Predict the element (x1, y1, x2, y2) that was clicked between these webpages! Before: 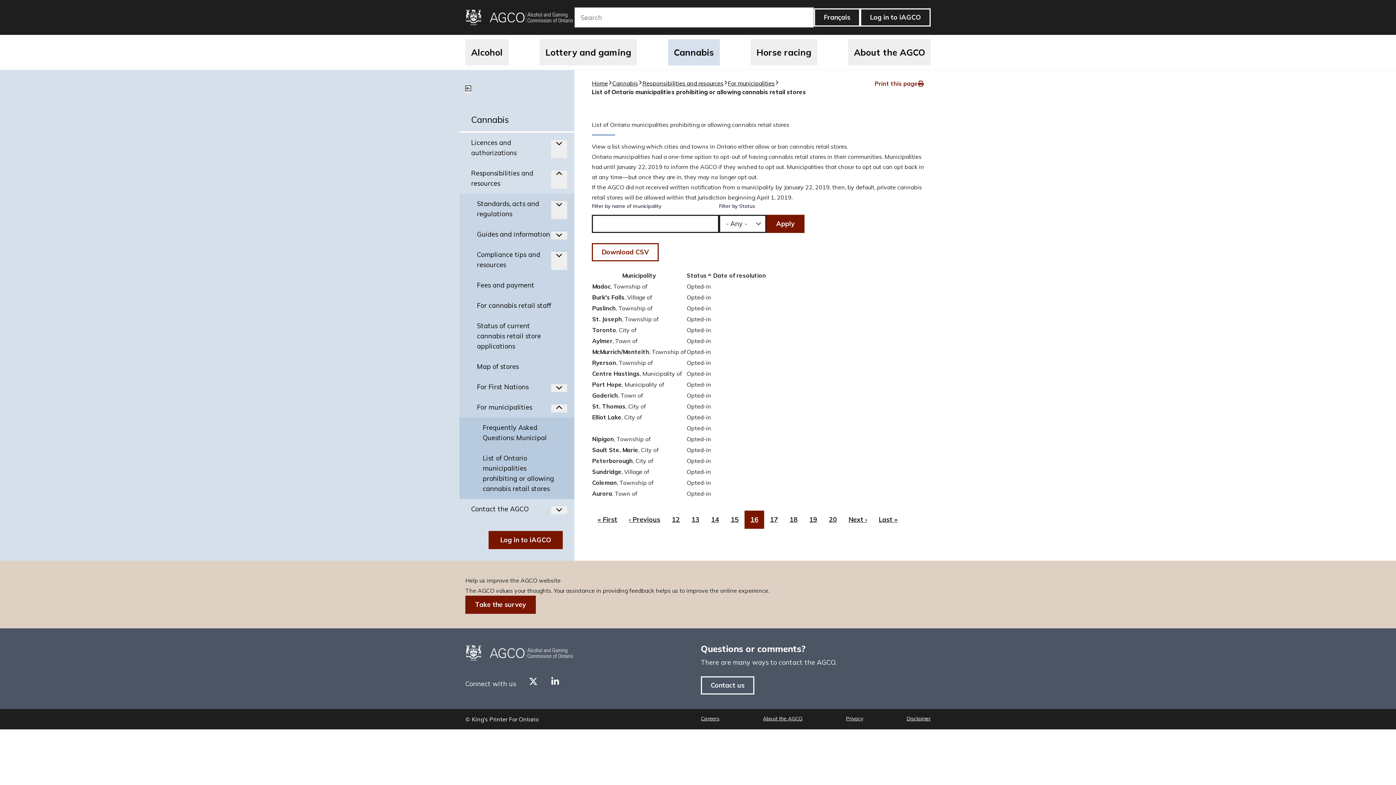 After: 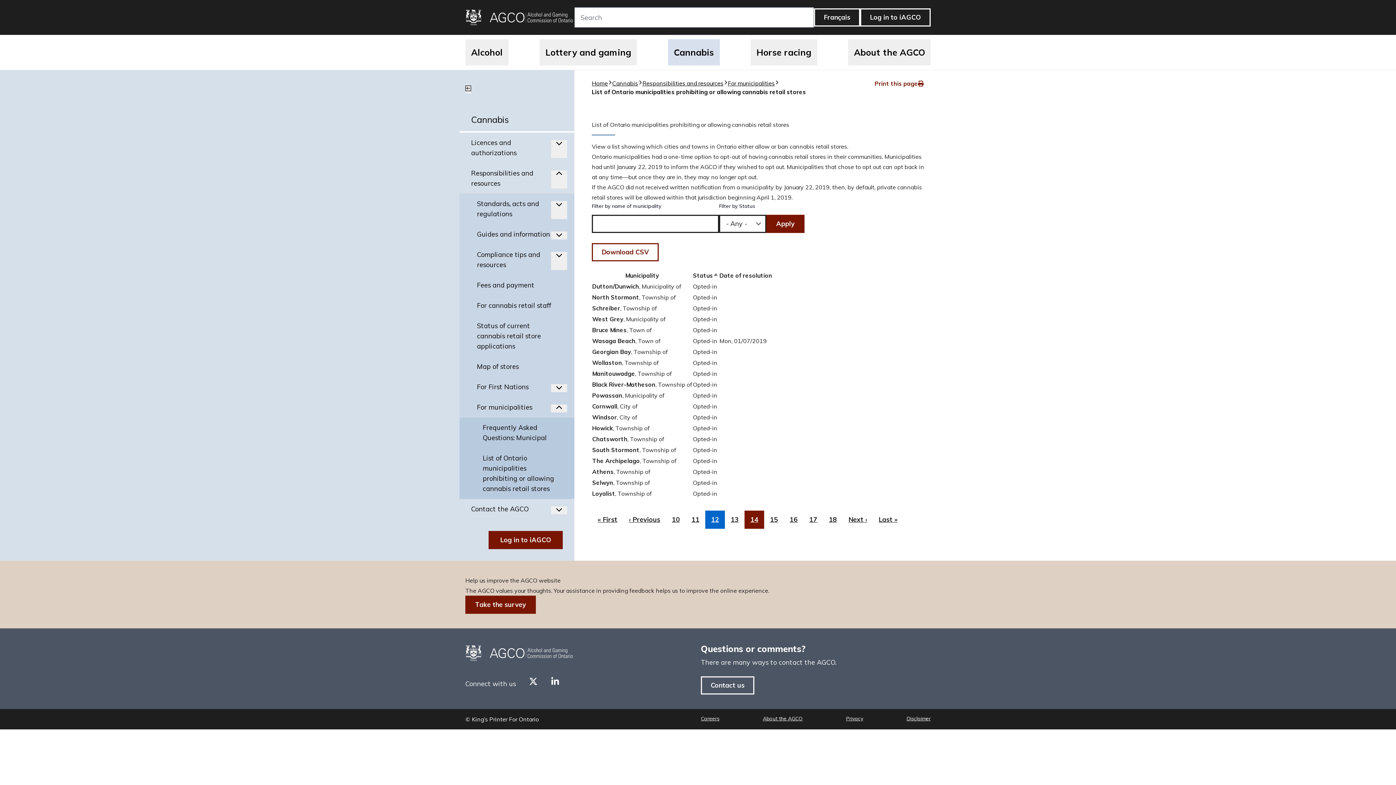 Action: bbox: (705, 510, 725, 529) label: Page
14